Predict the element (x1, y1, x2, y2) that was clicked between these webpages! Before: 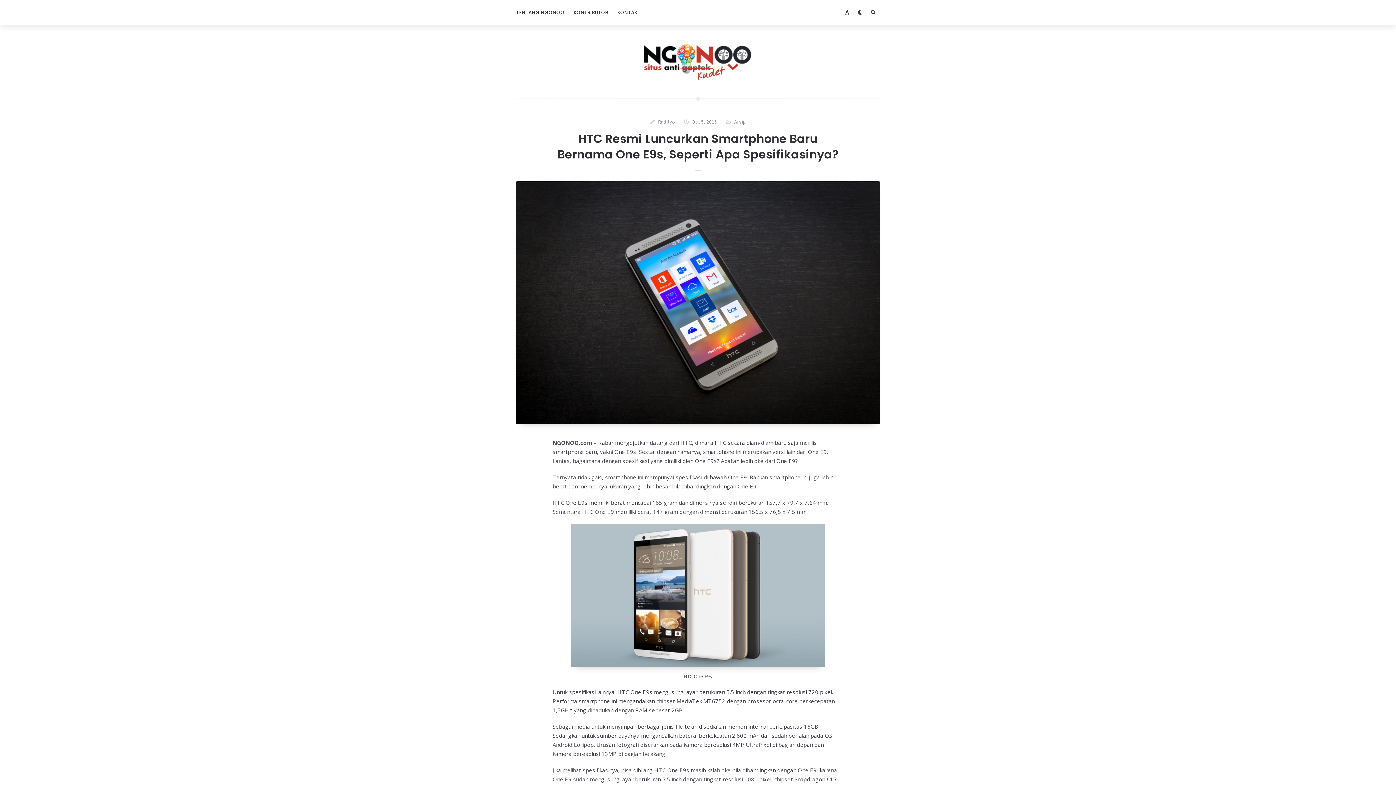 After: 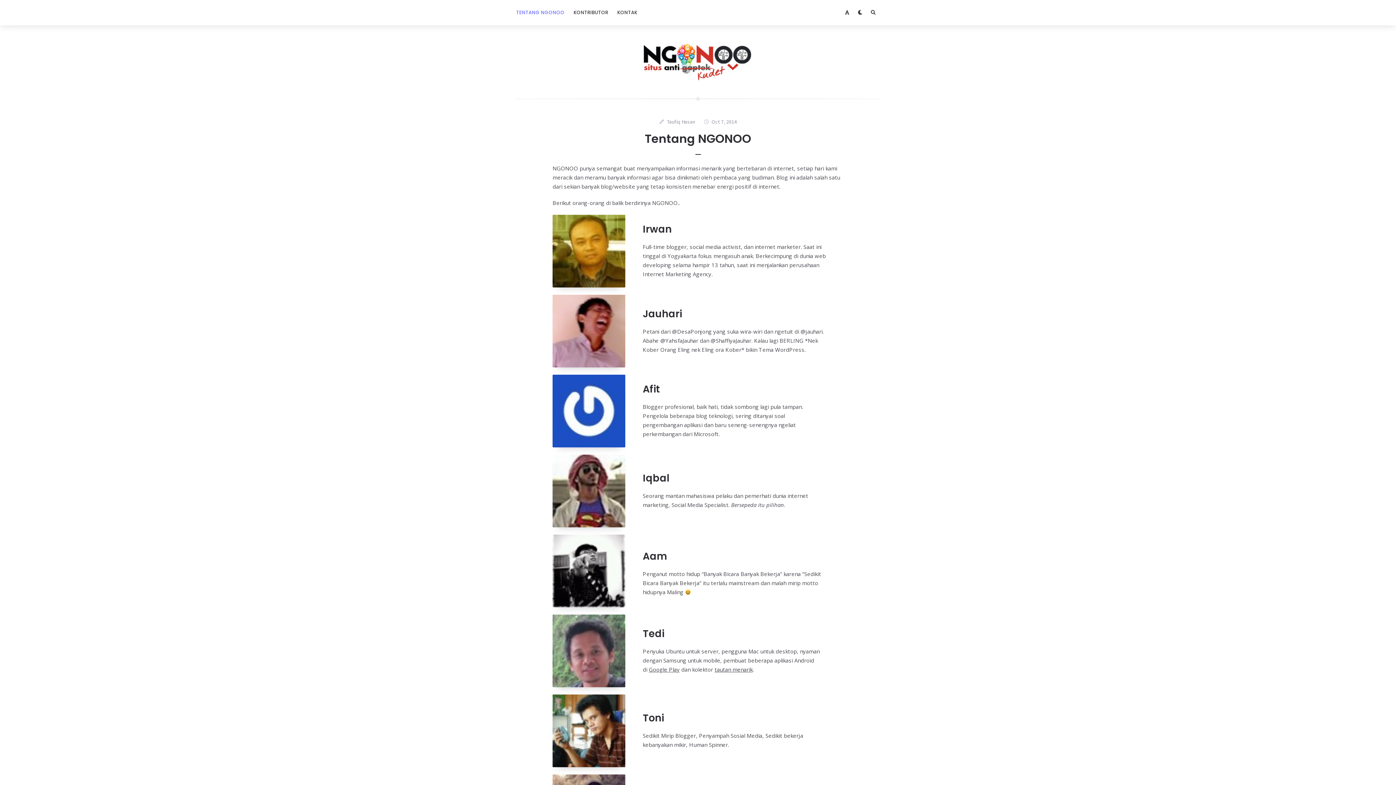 Action: label: TENTANG NGONOO bbox: (512, 0, 569, 25)